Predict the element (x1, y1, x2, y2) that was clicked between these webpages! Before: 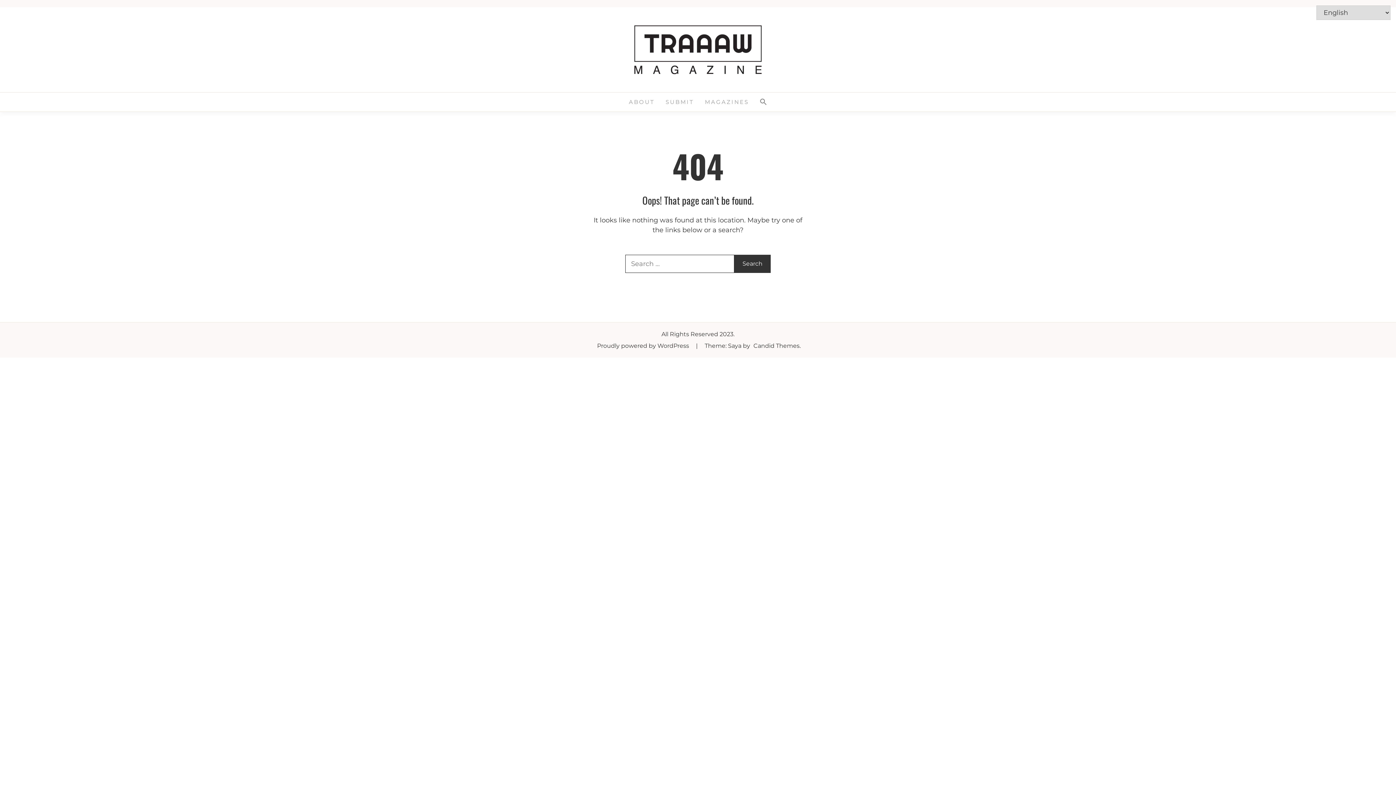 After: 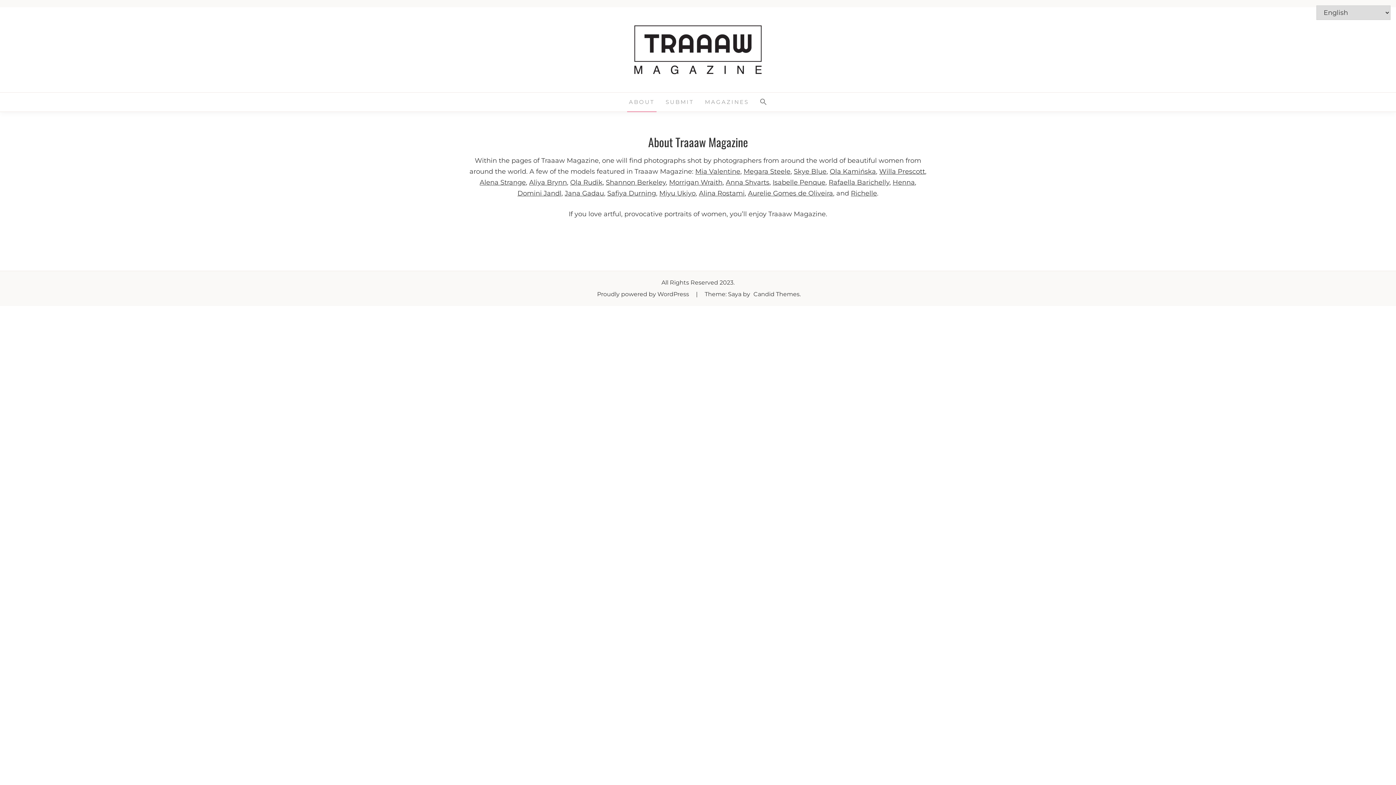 Action: bbox: (627, 92, 656, 111) label: ABOUT